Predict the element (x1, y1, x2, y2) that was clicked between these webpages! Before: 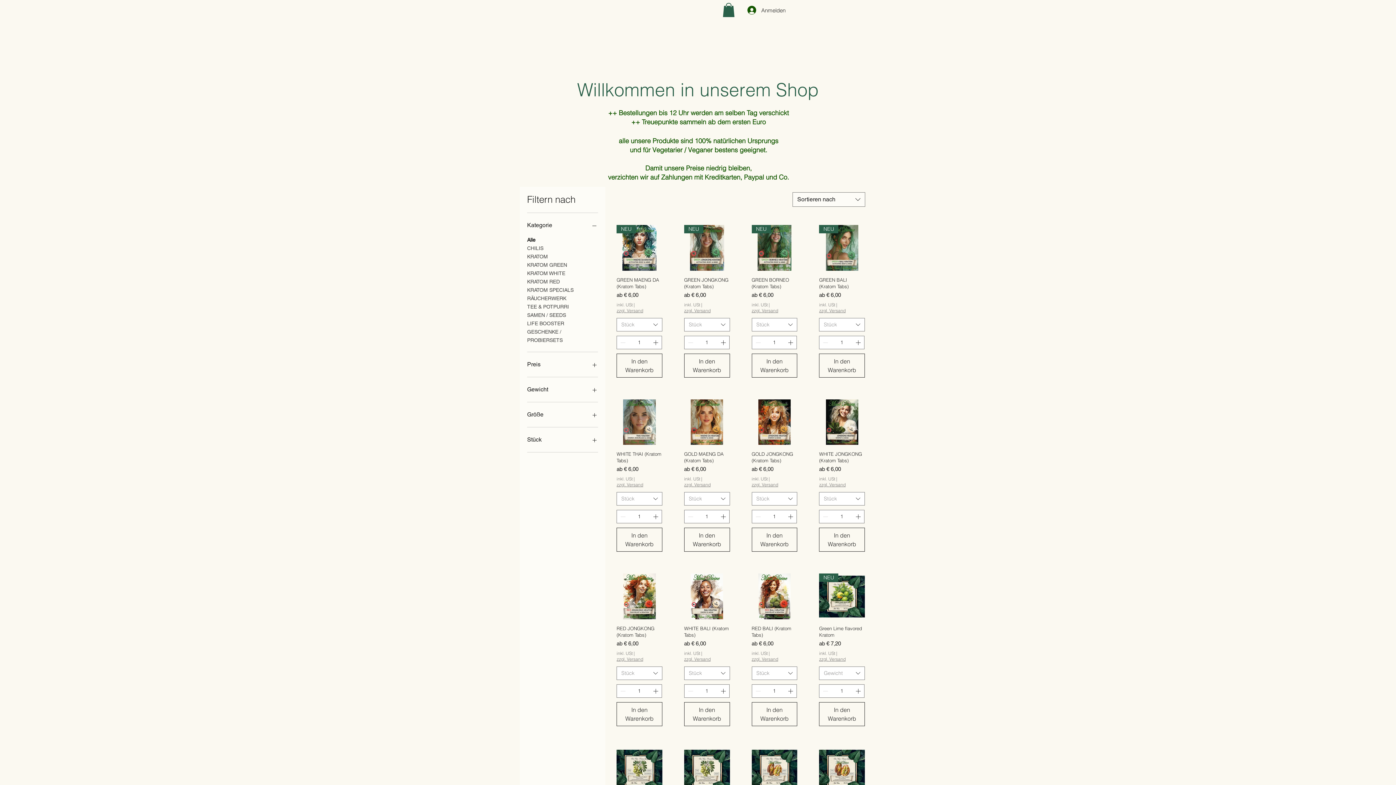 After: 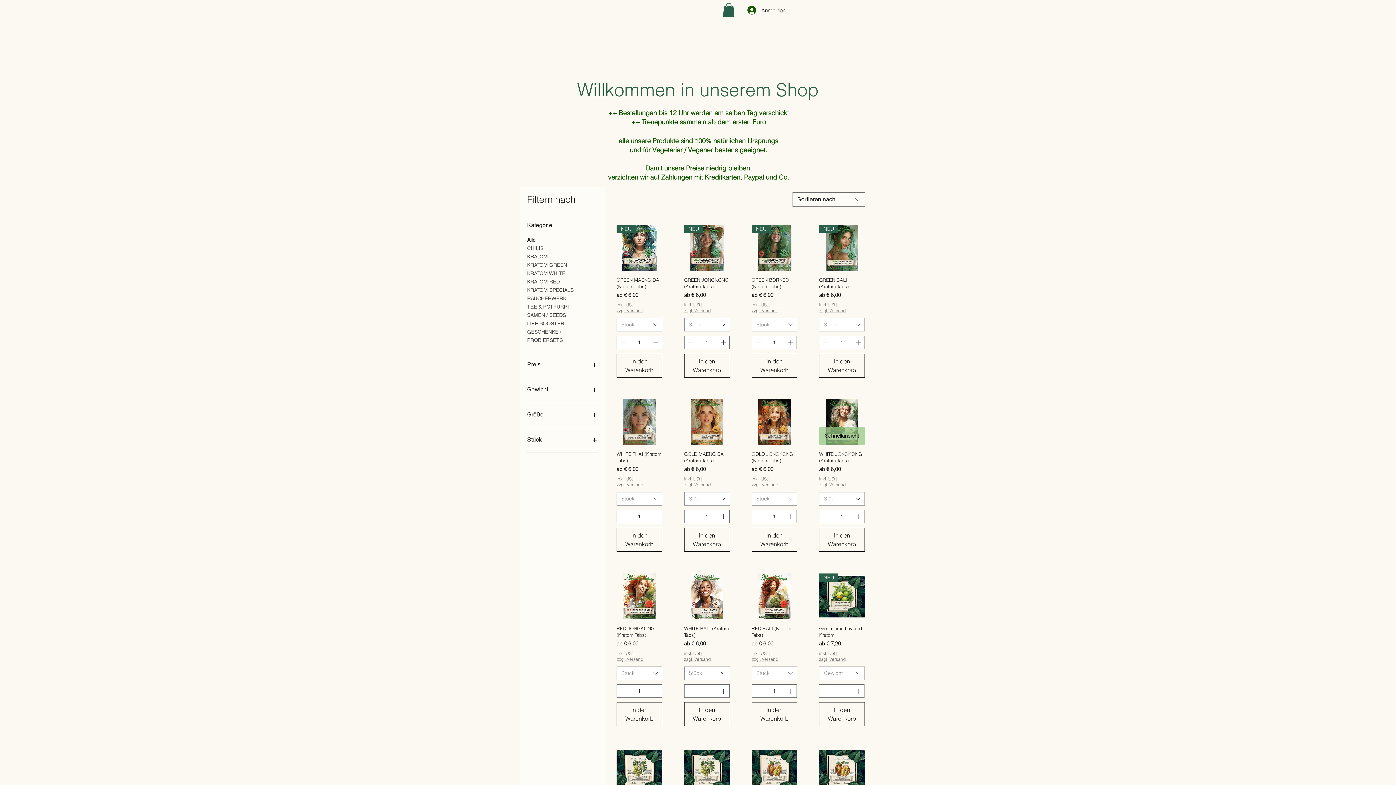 Action: bbox: (819, 528, 865, 552) label: In den Warenkorb